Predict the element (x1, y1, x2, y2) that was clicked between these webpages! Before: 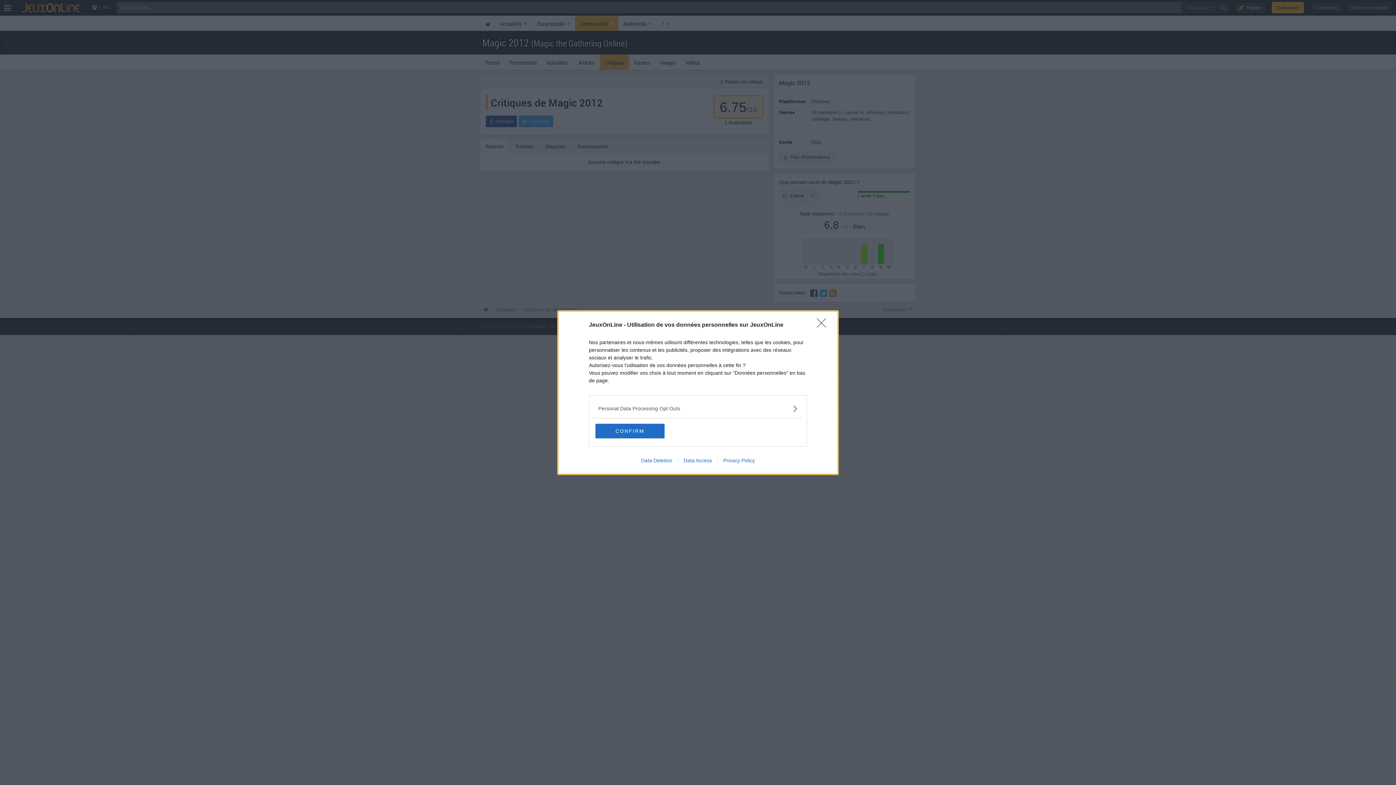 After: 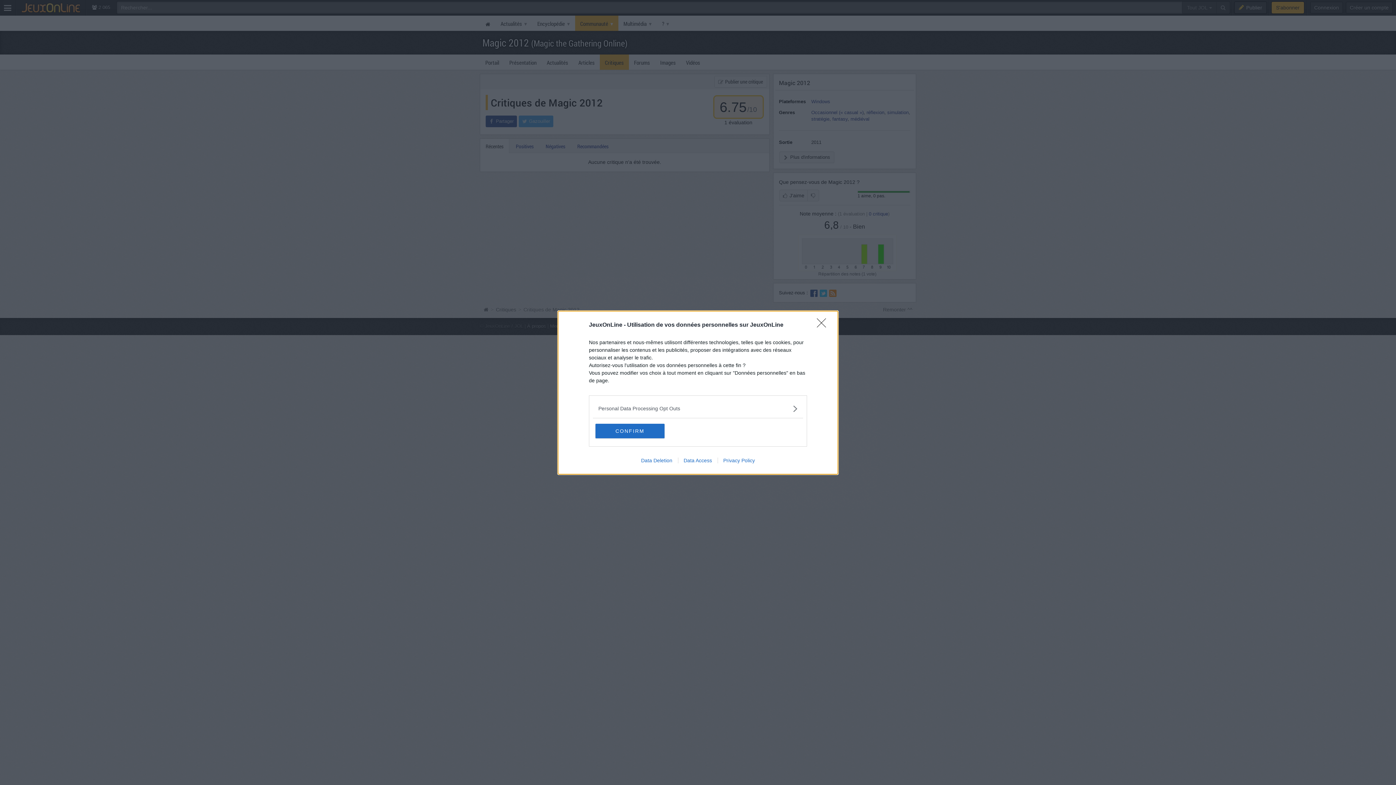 Action: label: Data Deletion bbox: (635, 457, 678, 463)